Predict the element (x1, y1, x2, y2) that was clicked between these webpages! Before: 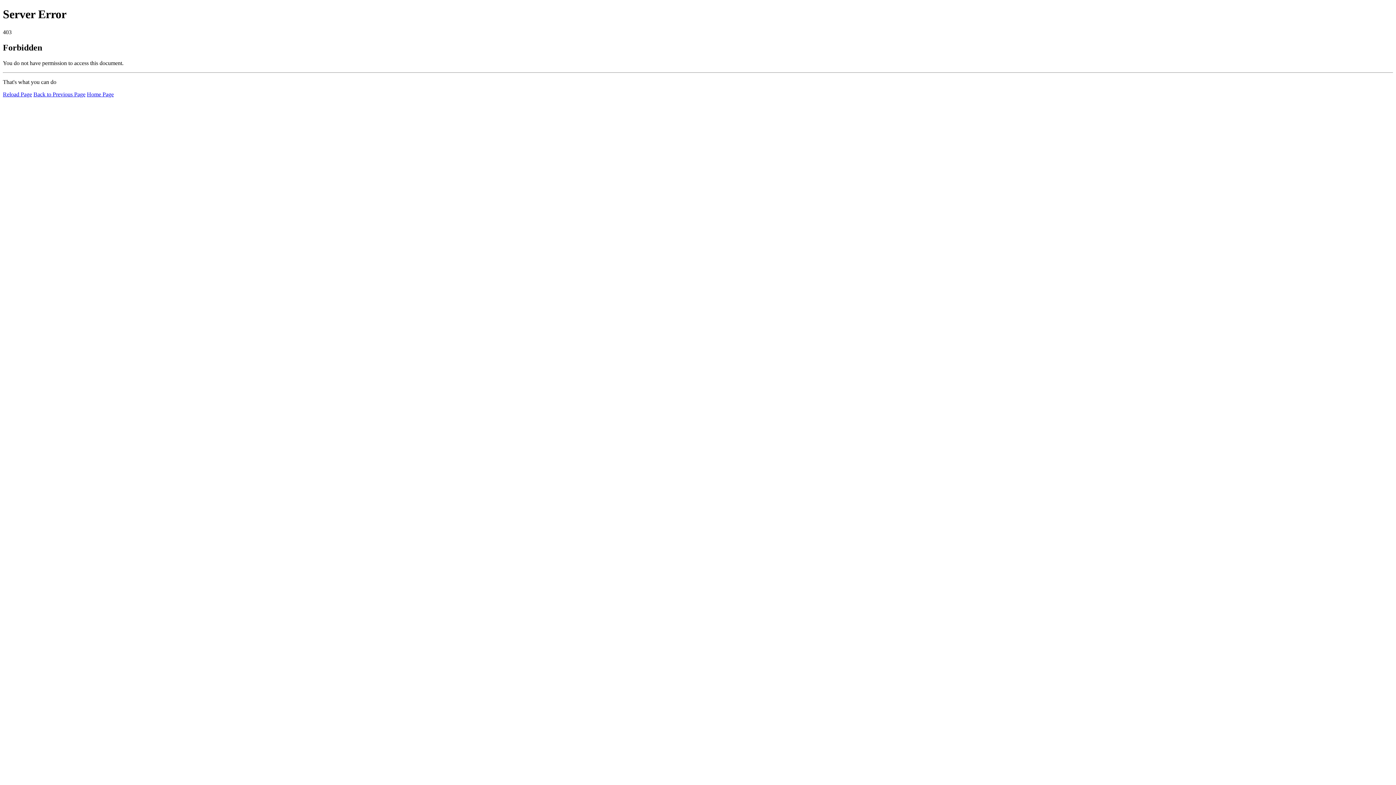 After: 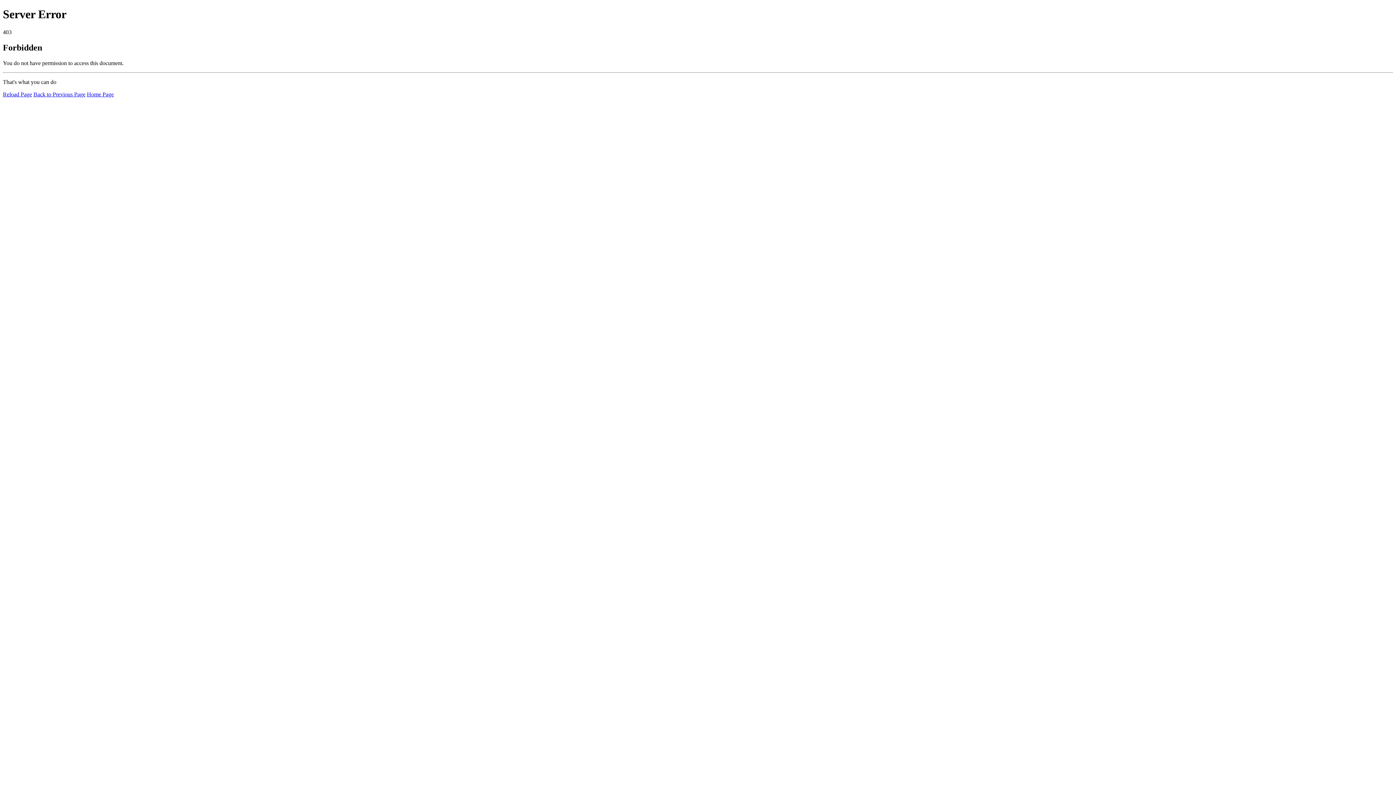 Action: label: Home Page bbox: (86, 91, 113, 97)